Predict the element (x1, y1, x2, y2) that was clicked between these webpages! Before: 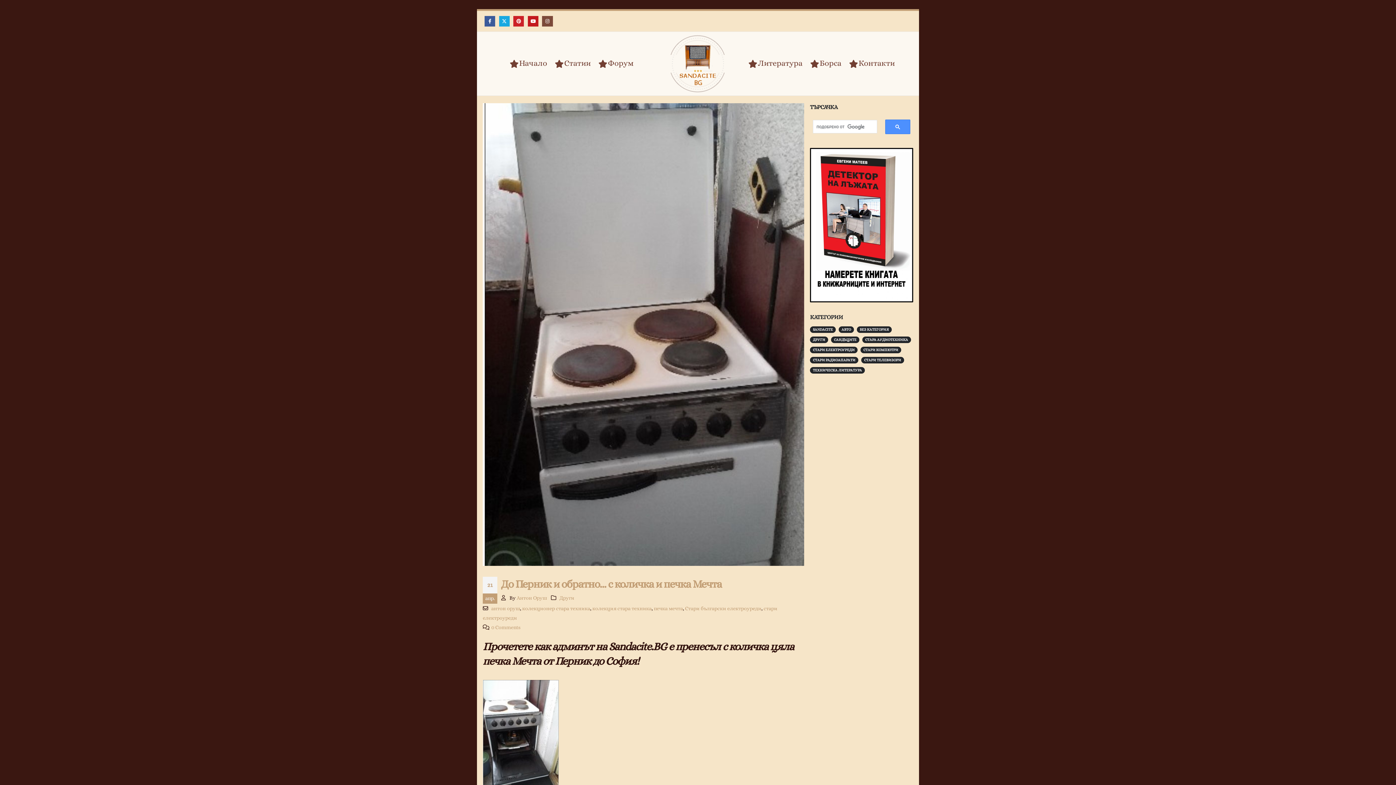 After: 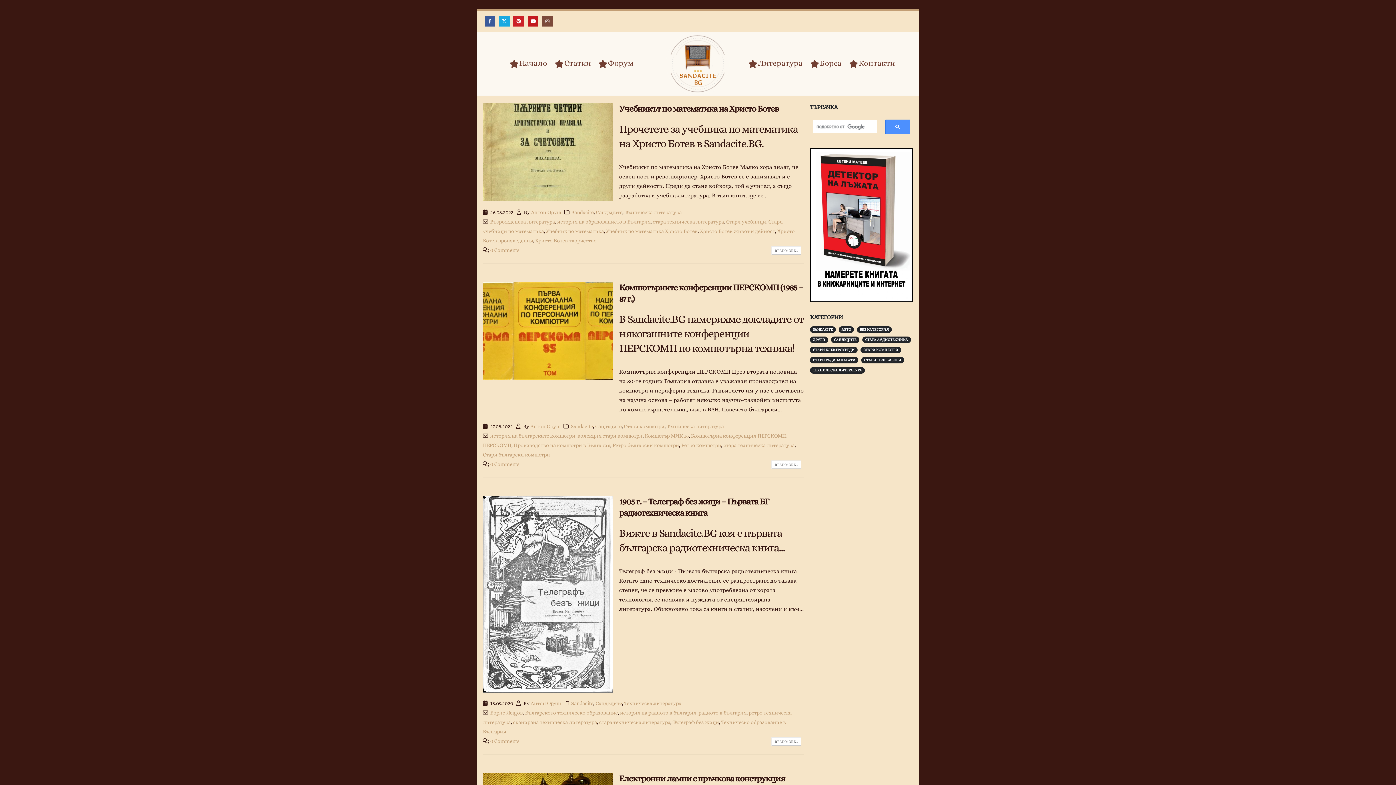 Action: label: Техническа литература (153 обекти) bbox: (810, 367, 865, 373)